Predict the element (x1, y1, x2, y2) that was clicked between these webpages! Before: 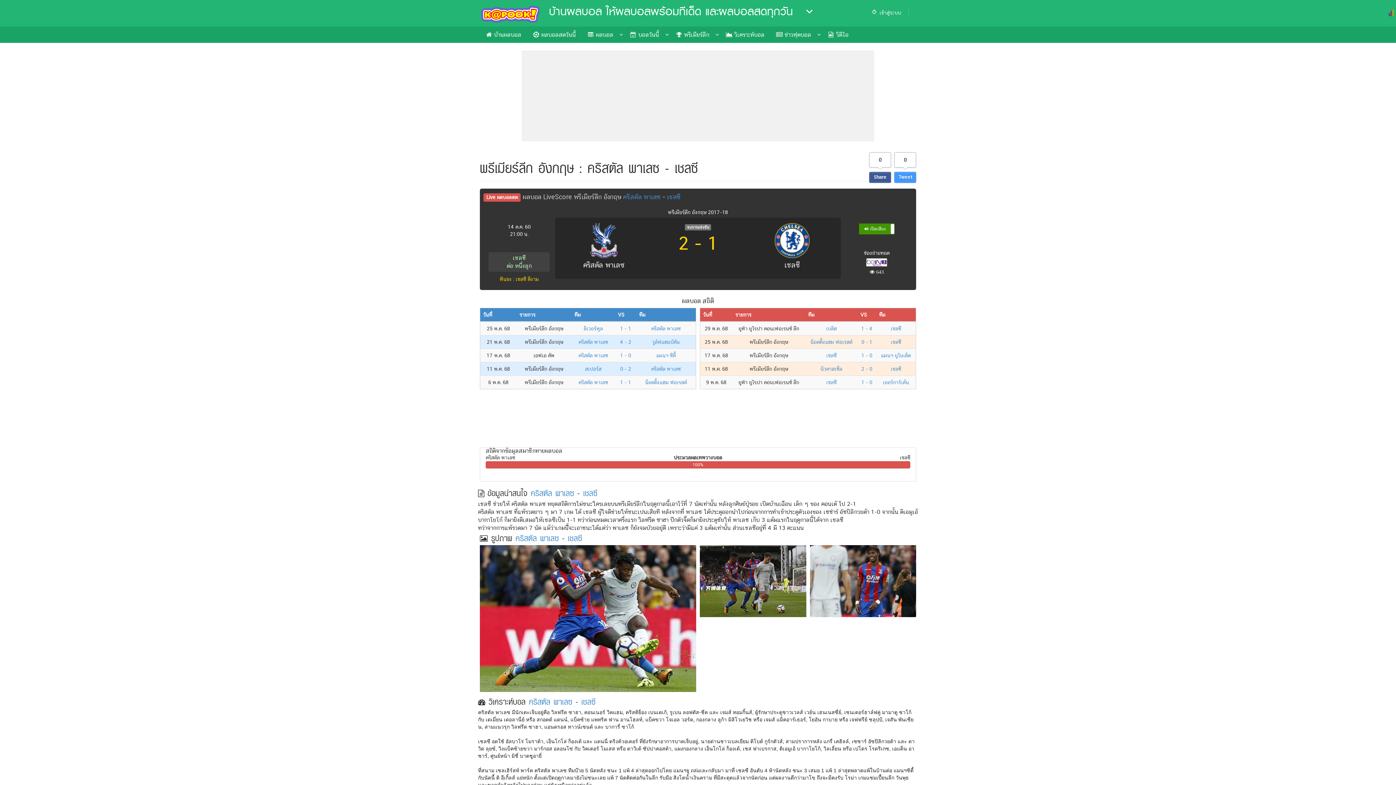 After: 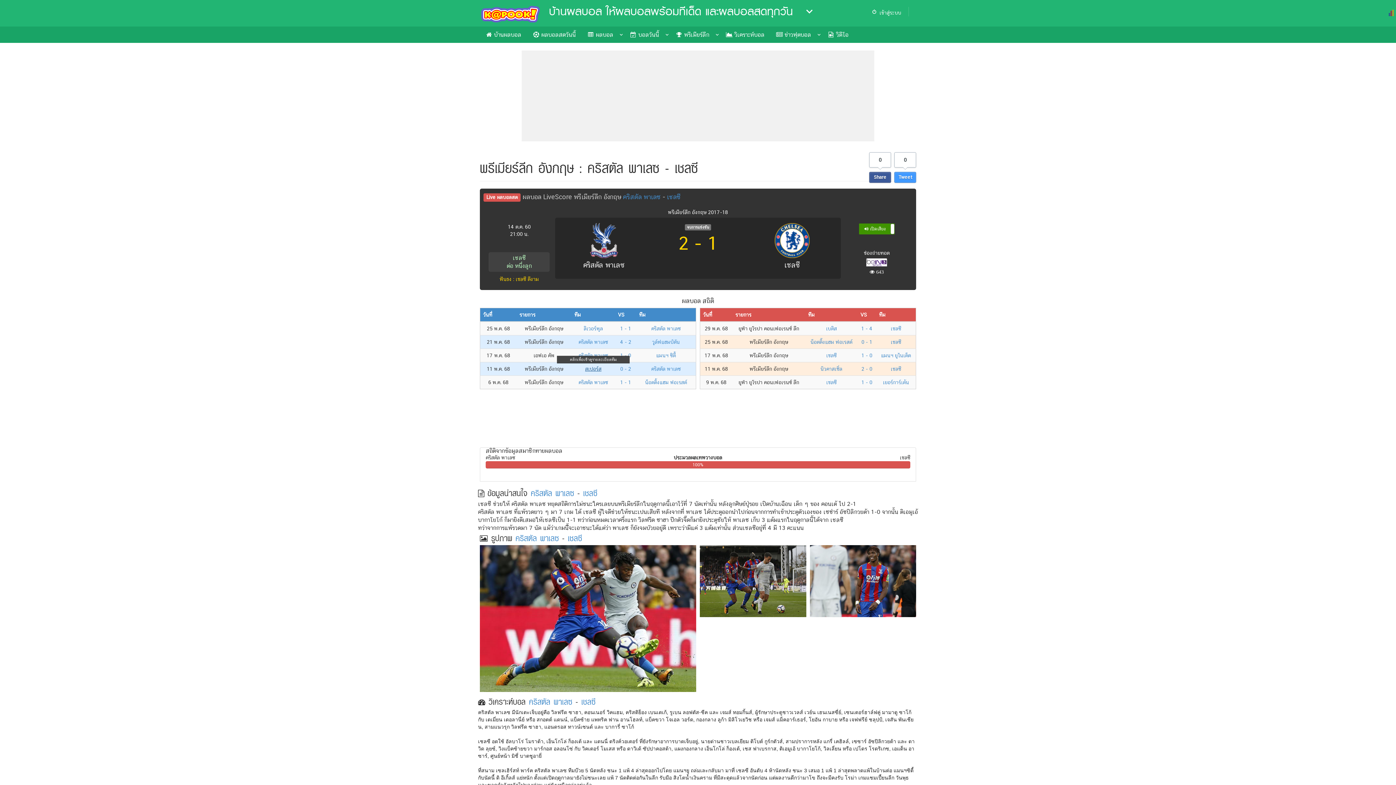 Action: bbox: (585, 366, 601, 371) label: สเปอร์ส